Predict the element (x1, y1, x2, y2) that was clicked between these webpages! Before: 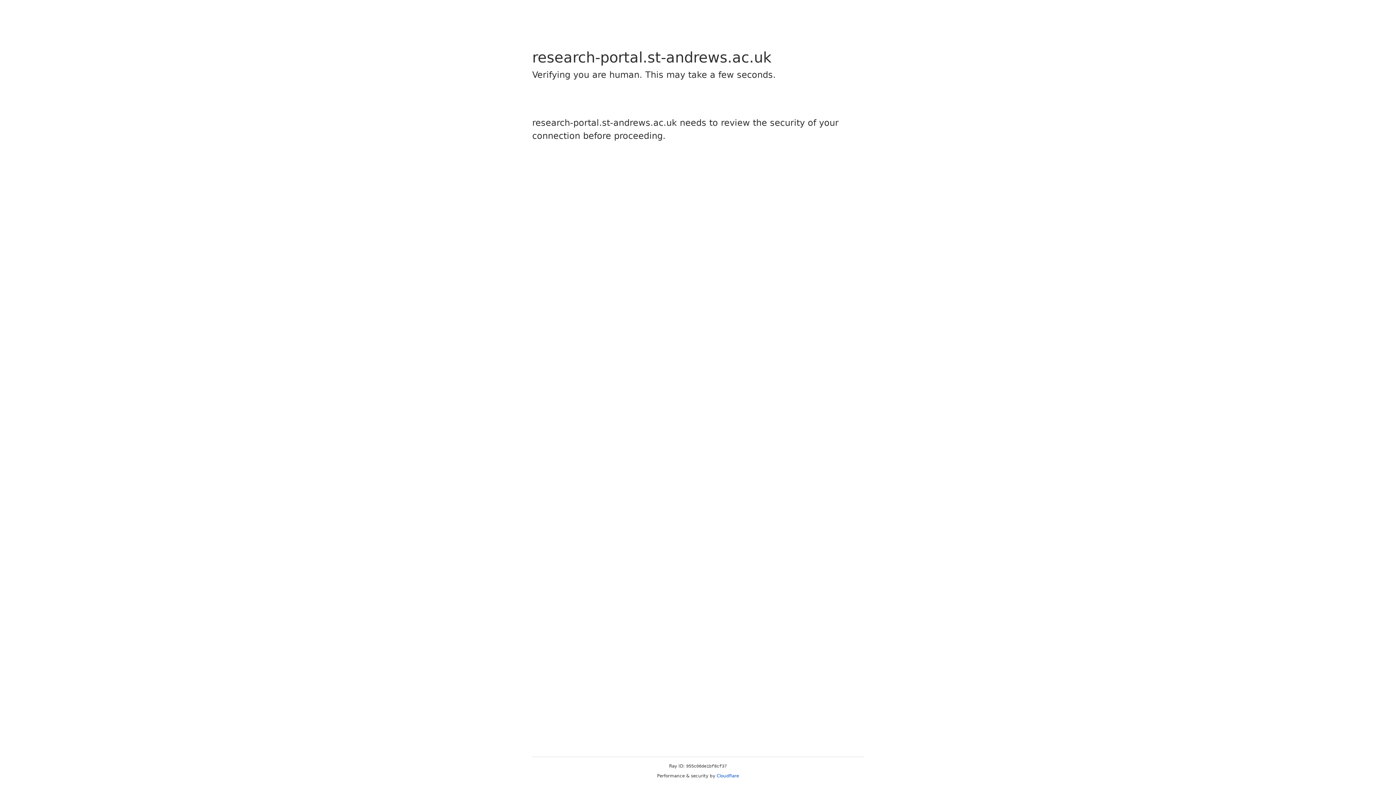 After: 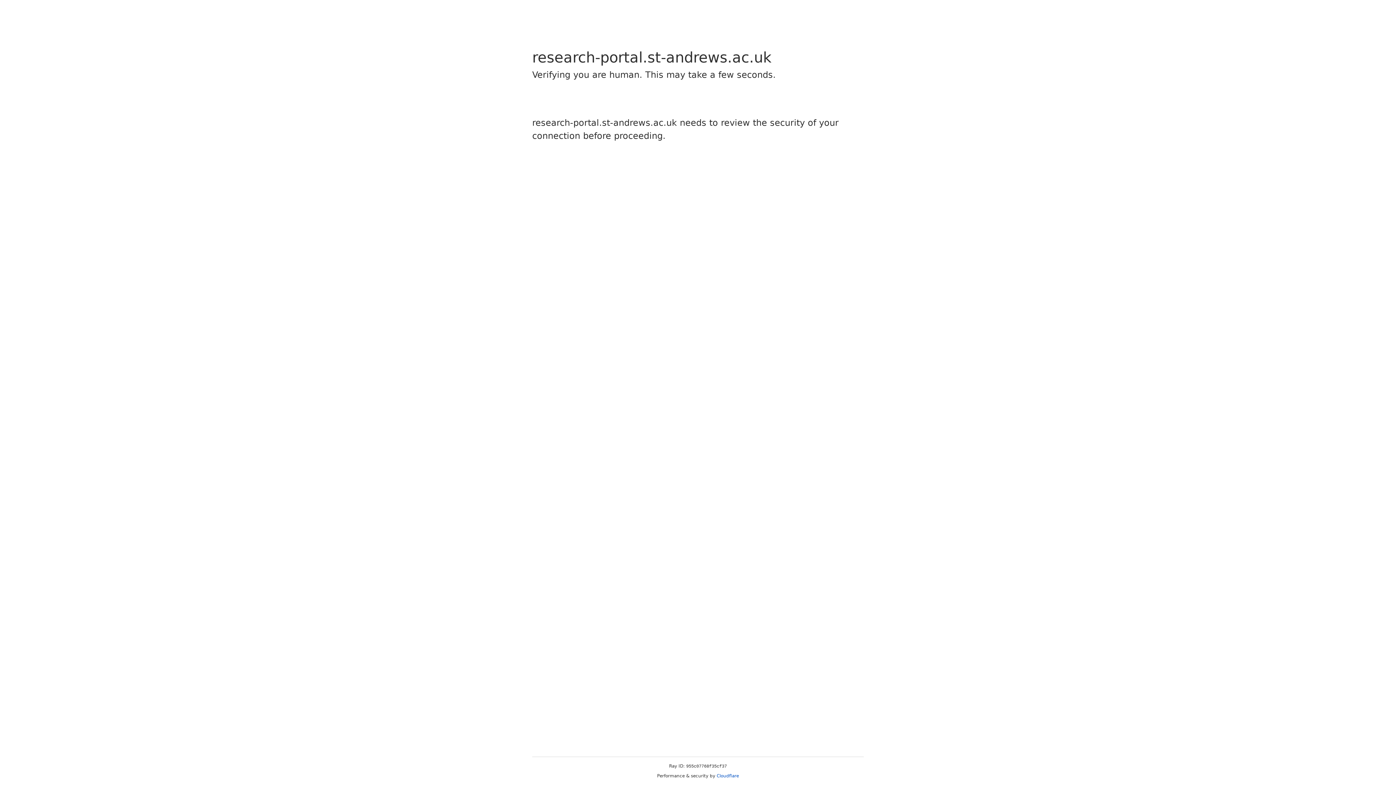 Action: label: Cloudflare bbox: (716, 773, 739, 778)